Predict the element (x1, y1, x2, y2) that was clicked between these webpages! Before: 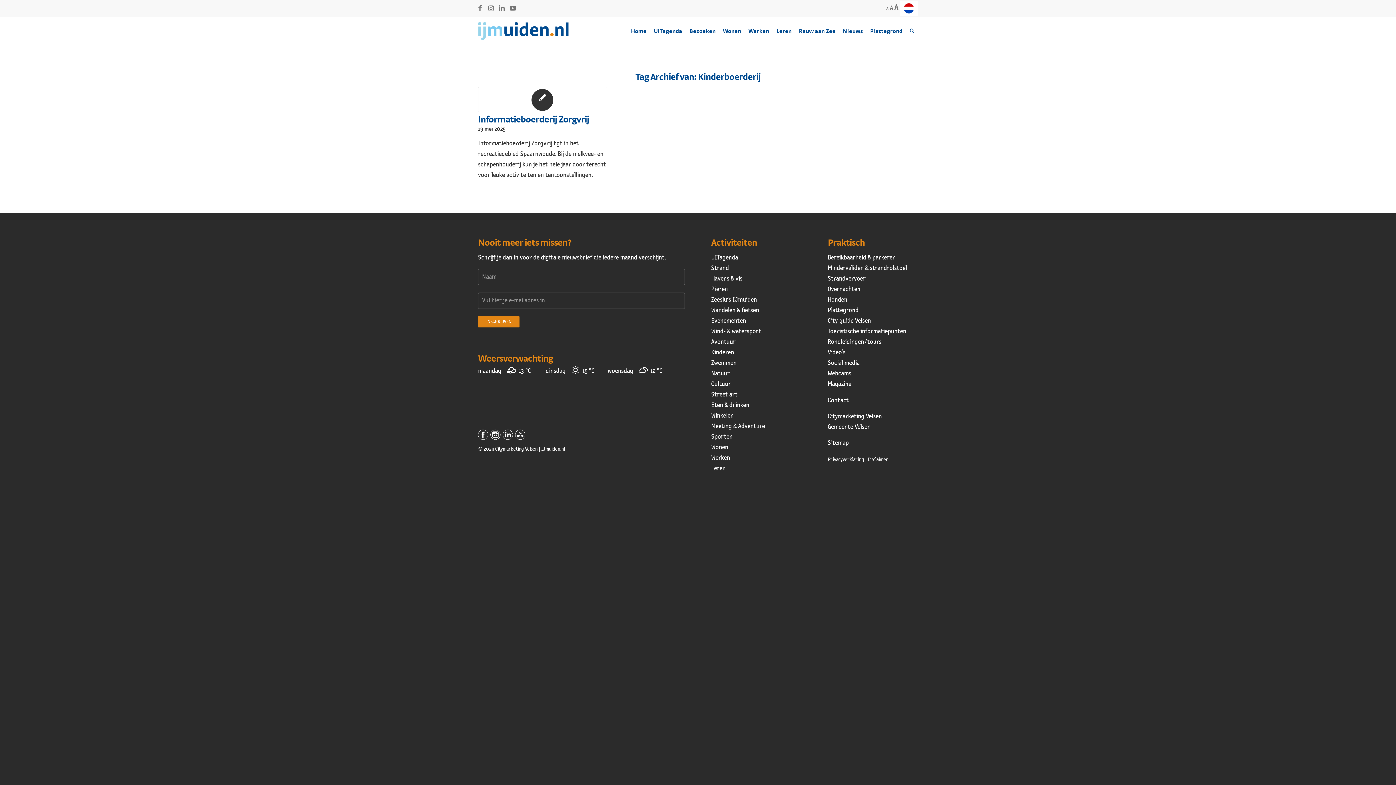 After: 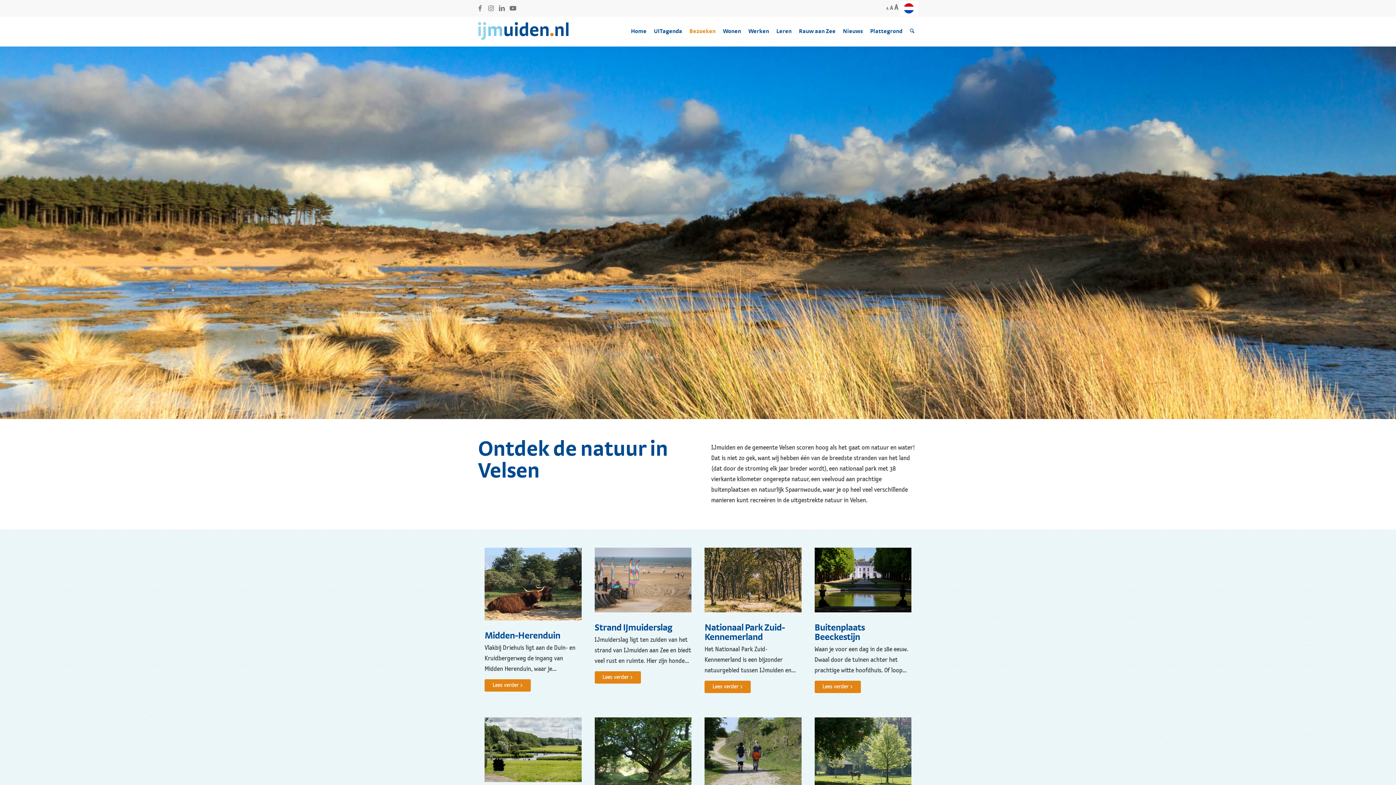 Action: bbox: (711, 370, 729, 377) label: Natuur